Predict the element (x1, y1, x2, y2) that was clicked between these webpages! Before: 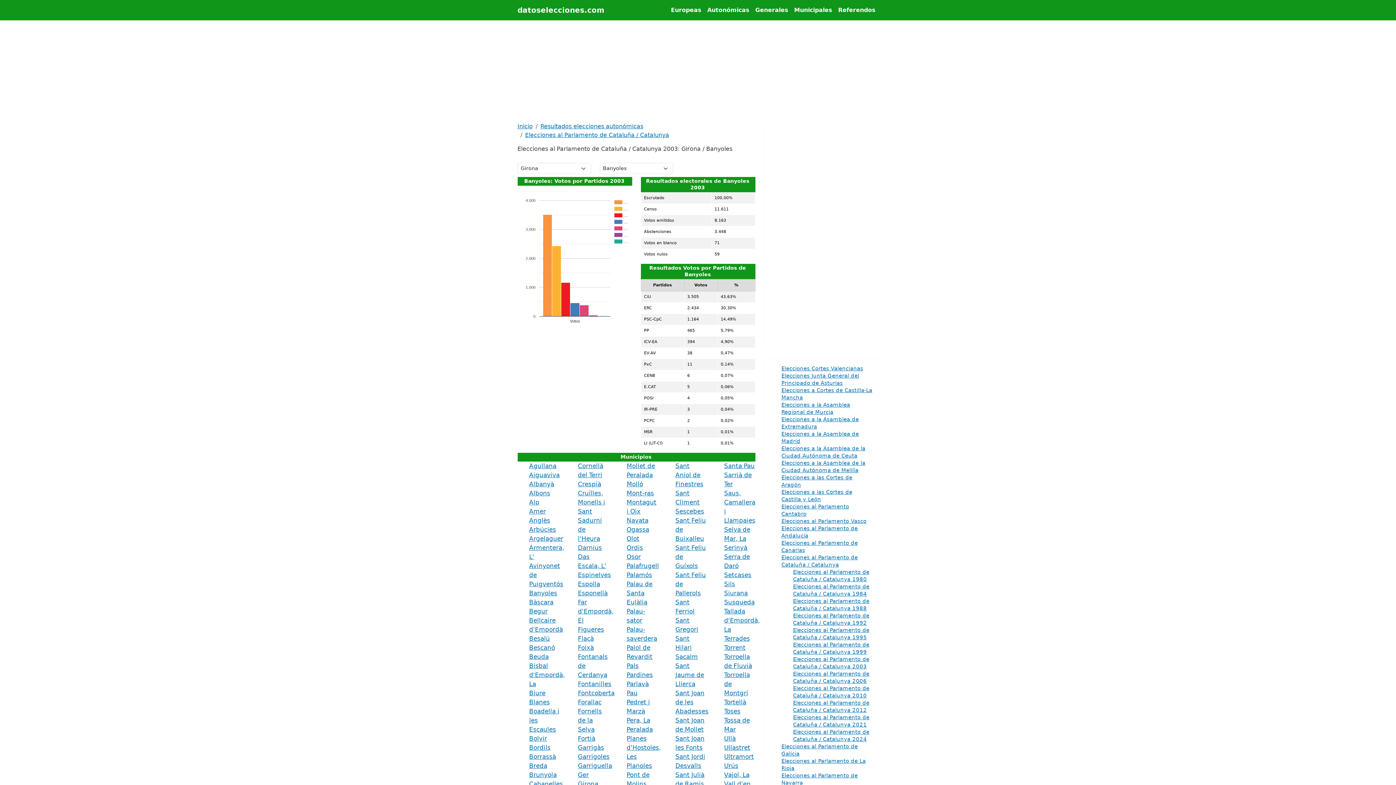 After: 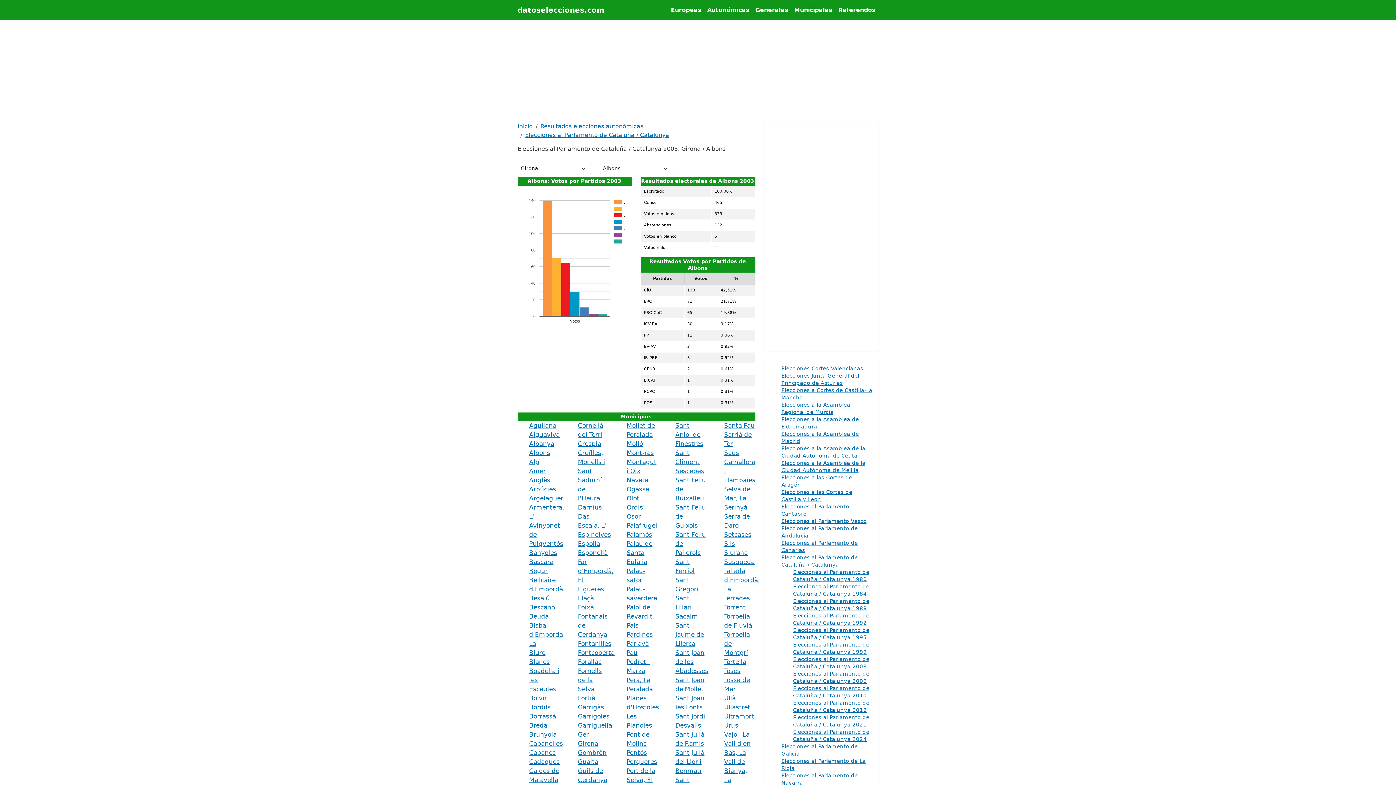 Action: label: Albons bbox: (529, 489, 550, 497)